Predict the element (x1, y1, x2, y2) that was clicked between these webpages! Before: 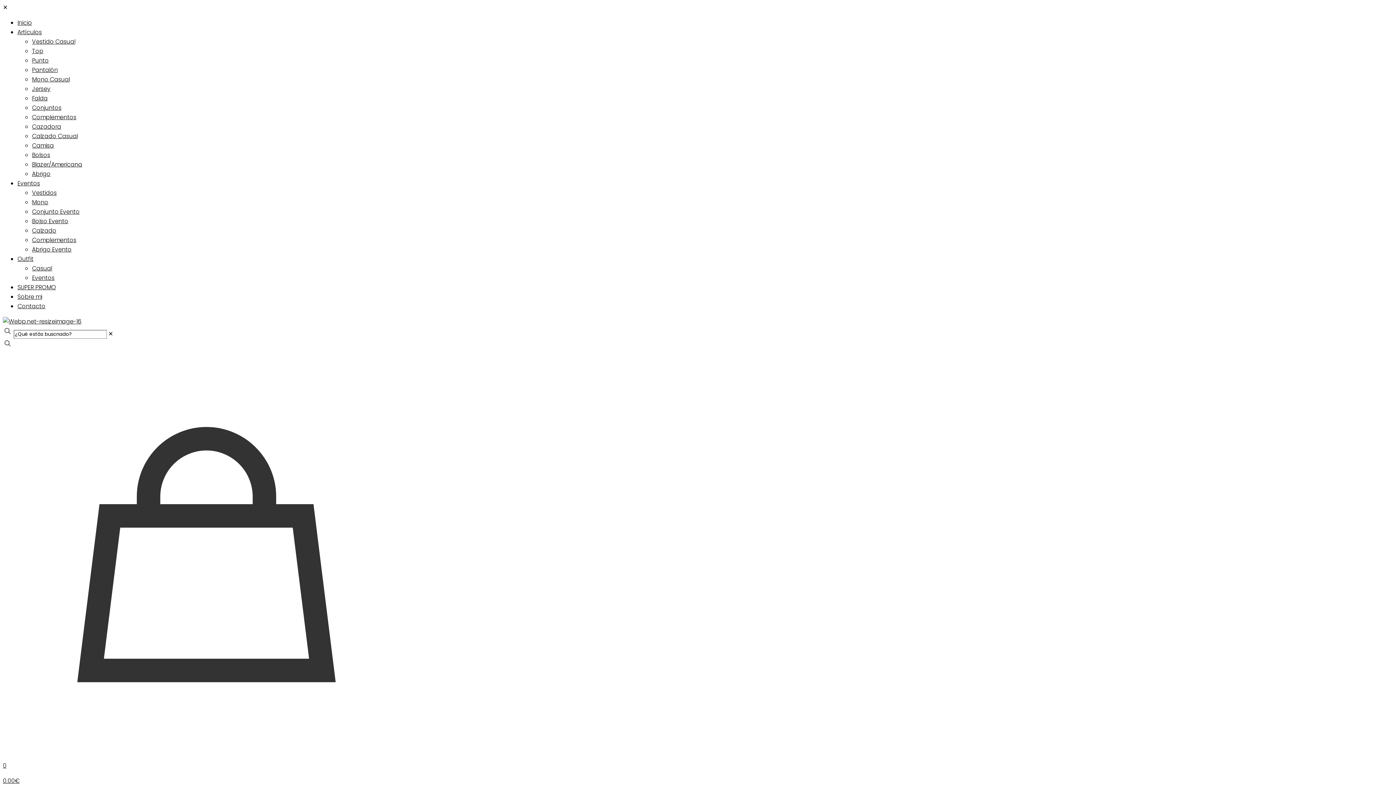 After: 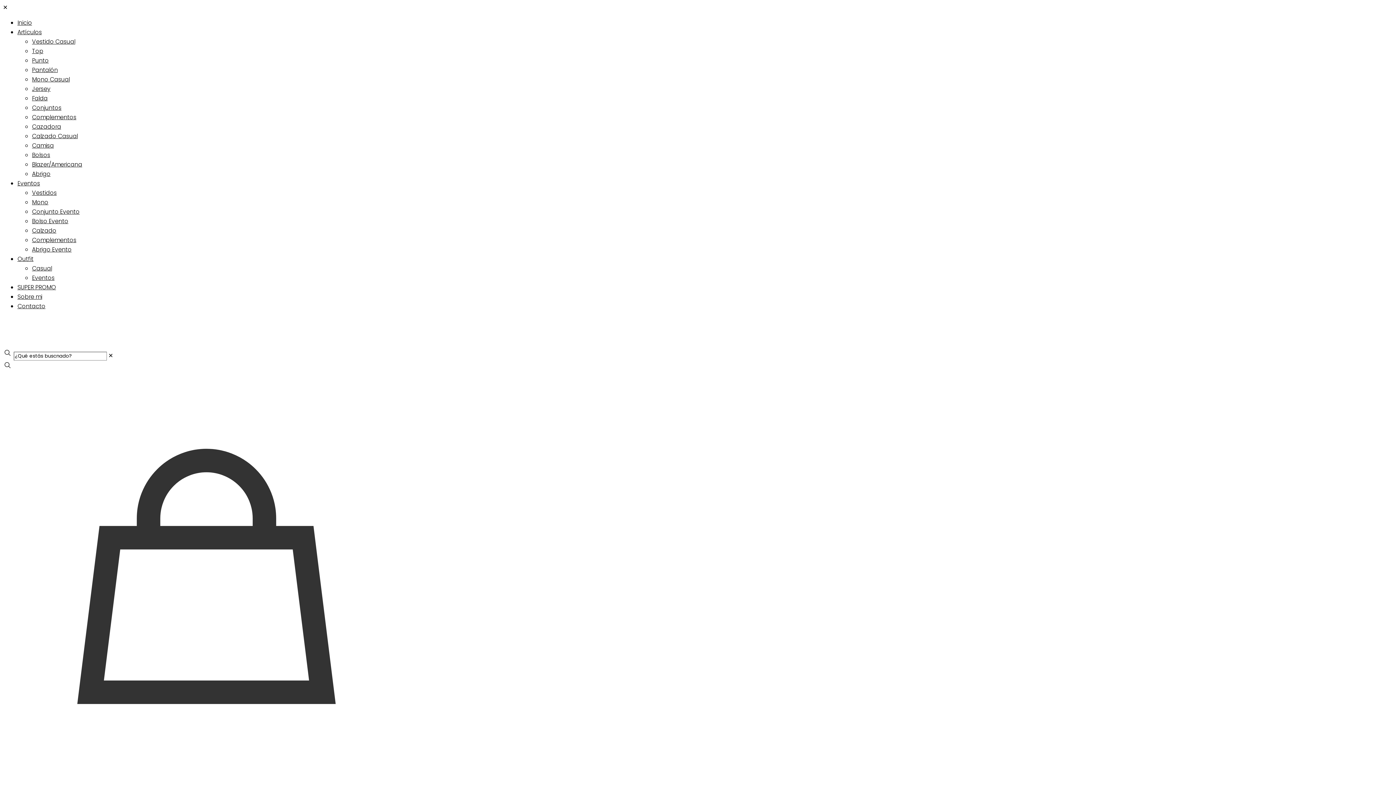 Action: bbox: (32, 217, 68, 225) label: Bolso Evento